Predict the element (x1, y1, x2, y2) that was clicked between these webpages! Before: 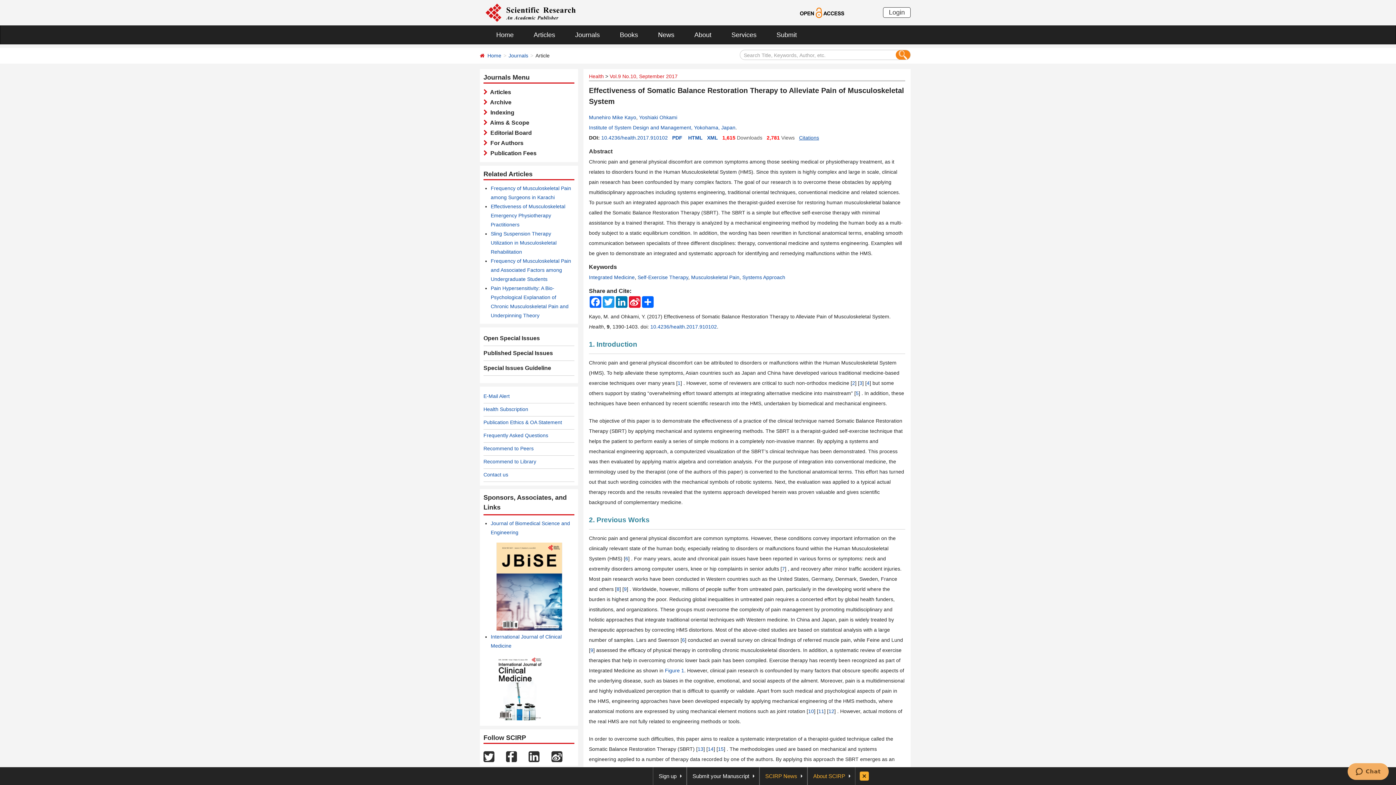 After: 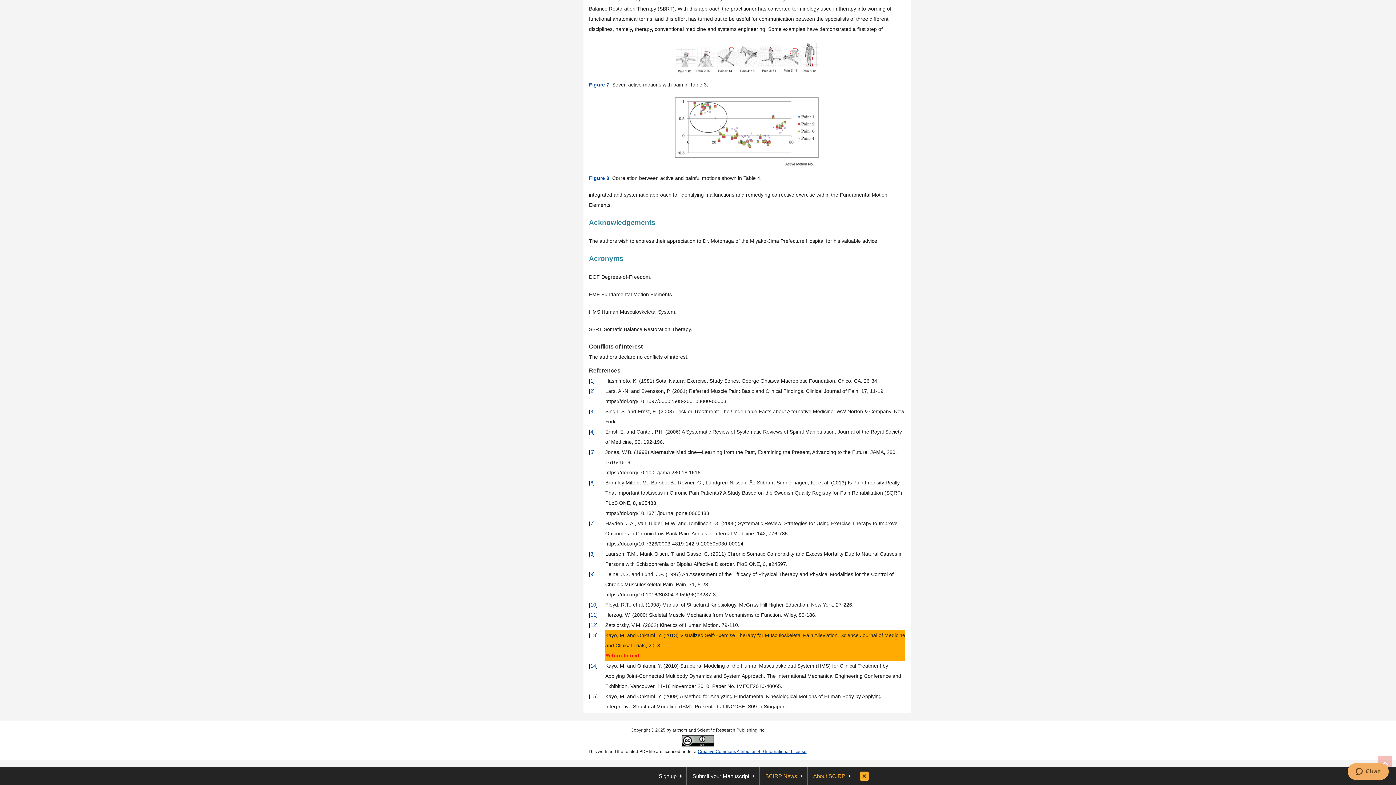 Action: label: 13 bbox: (697, 746, 703, 752)